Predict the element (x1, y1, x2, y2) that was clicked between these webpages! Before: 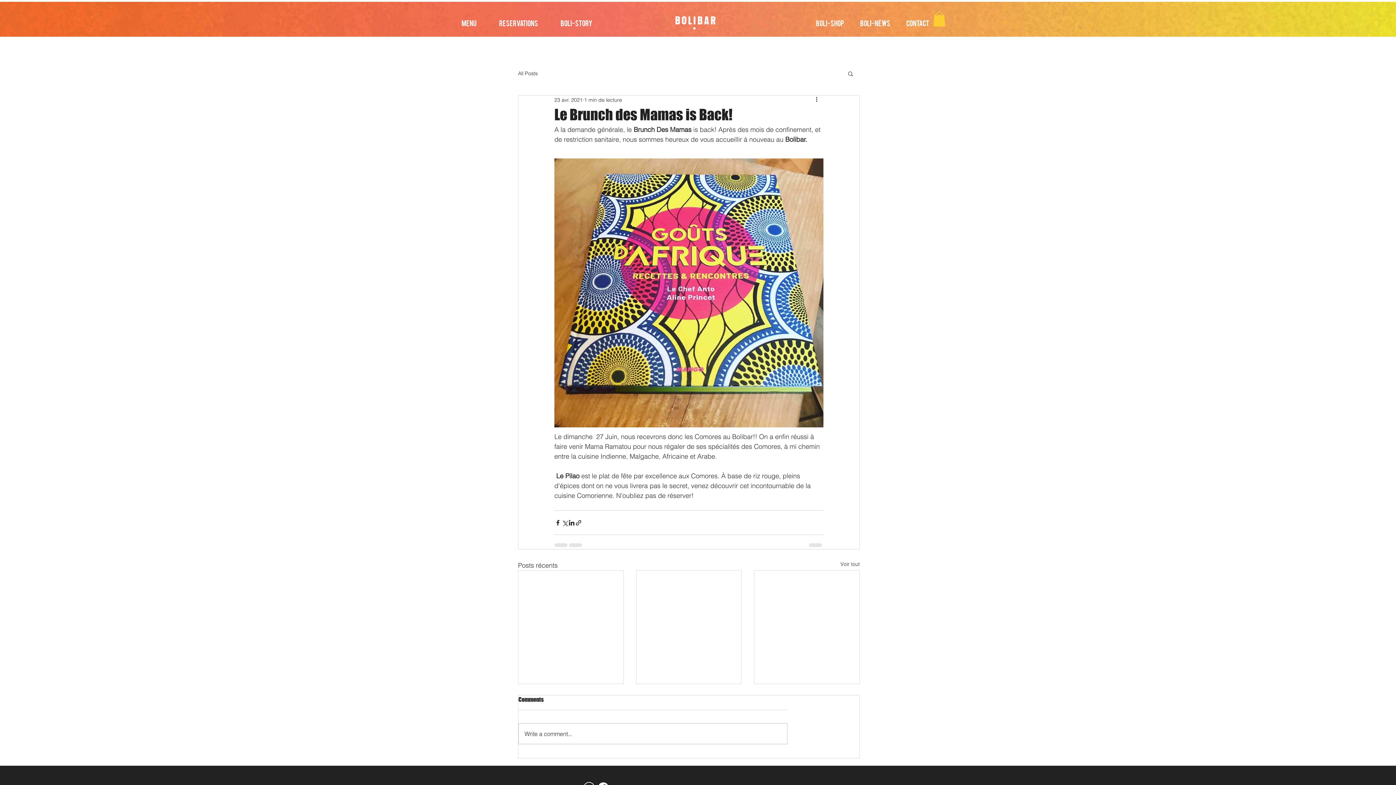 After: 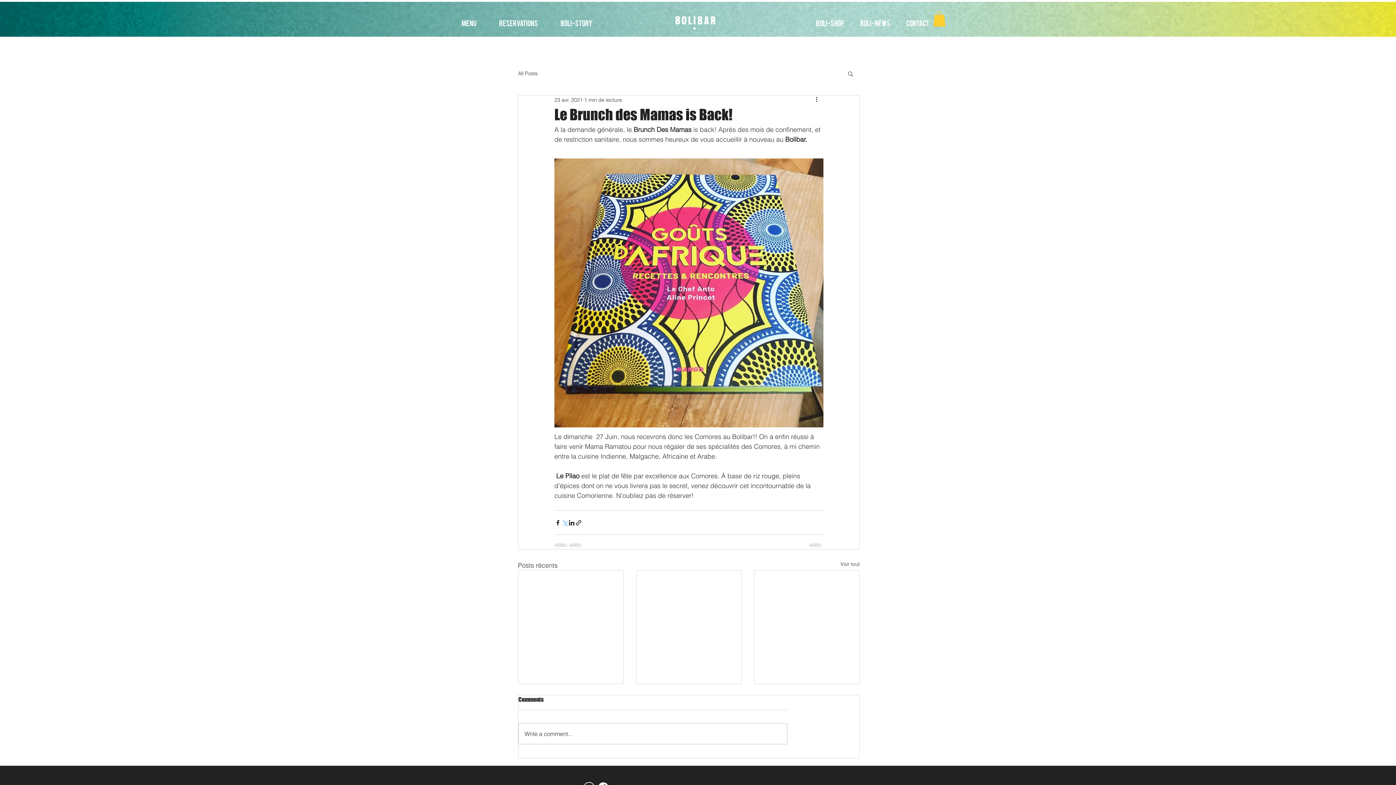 Action: label: Partager via X (Twitter) bbox: (561, 519, 568, 526)